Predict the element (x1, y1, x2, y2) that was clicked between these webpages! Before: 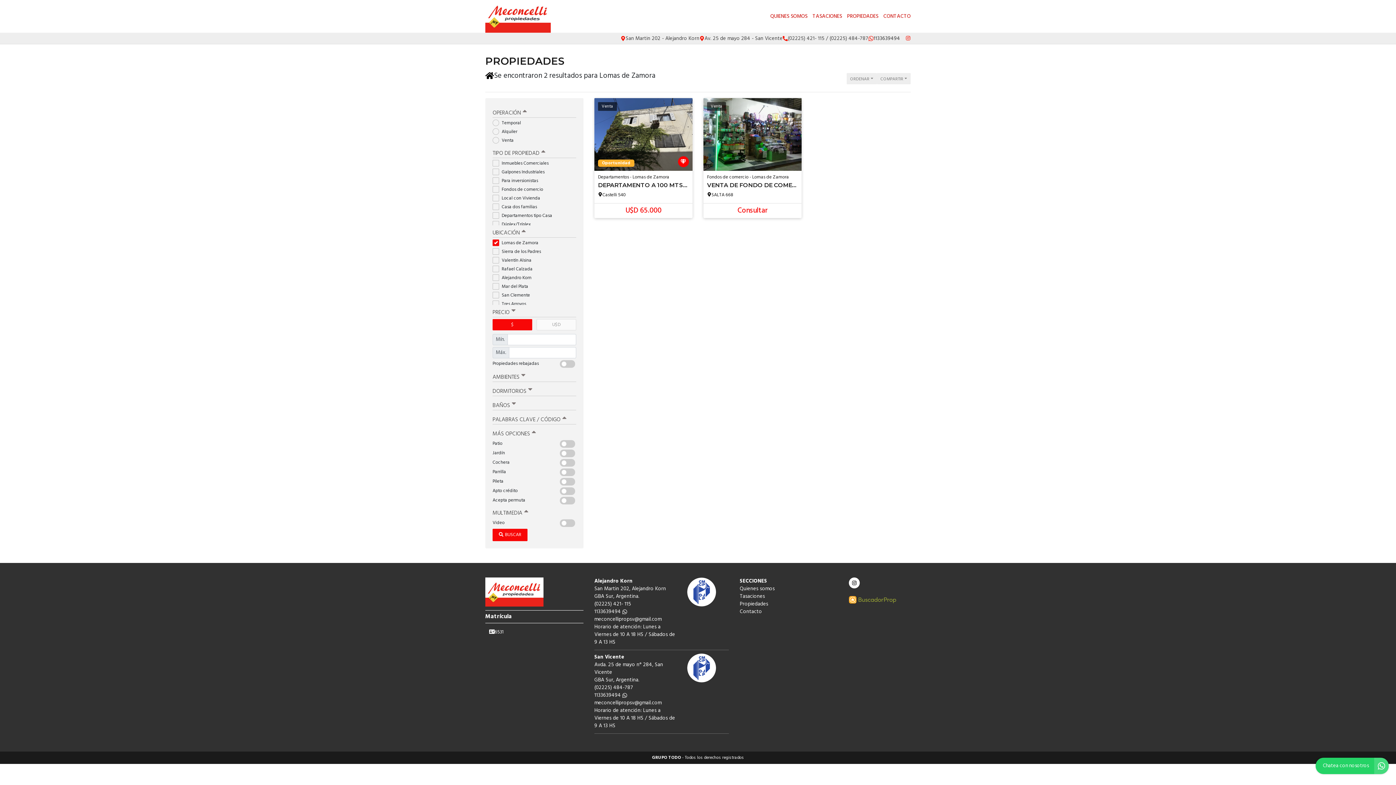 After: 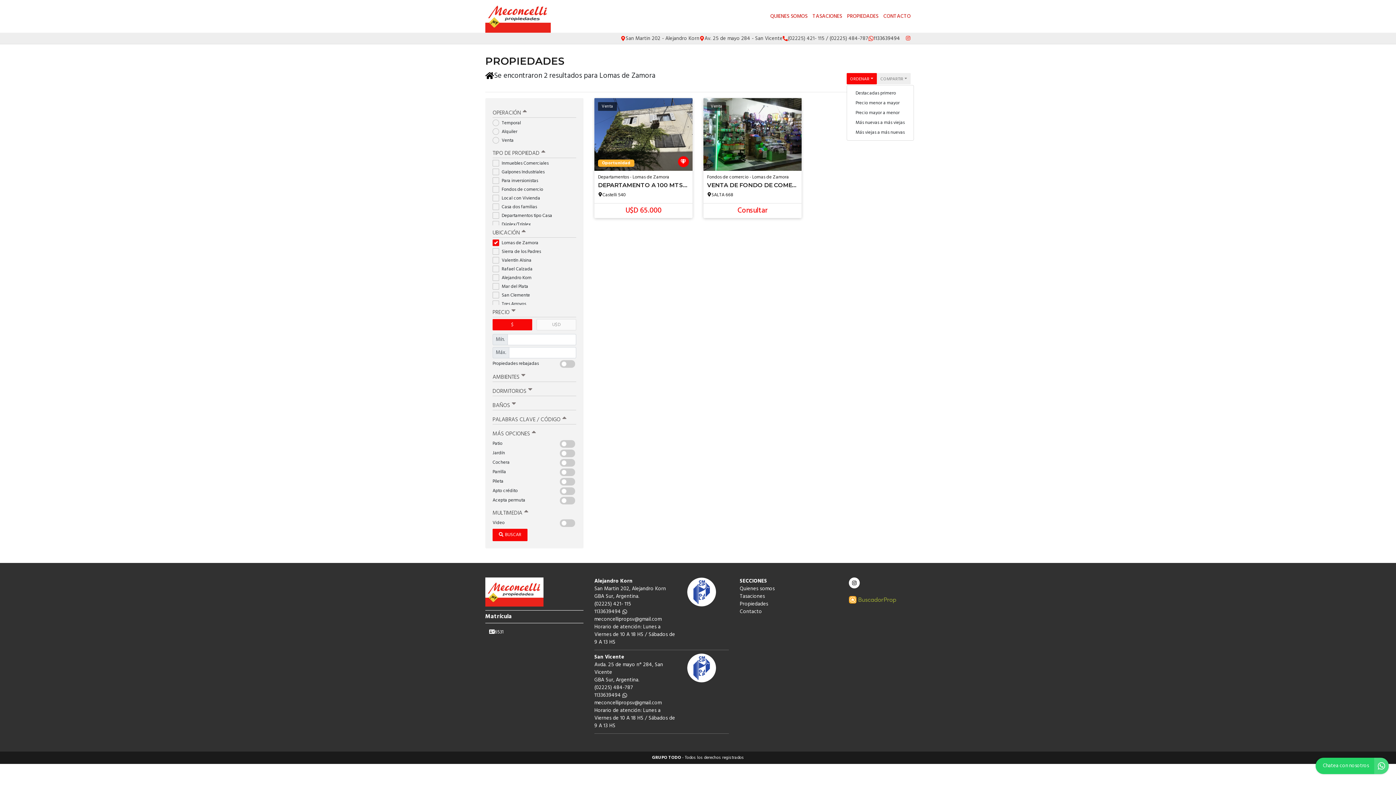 Action: bbox: (846, 72, 877, 84) label: ORDENAR